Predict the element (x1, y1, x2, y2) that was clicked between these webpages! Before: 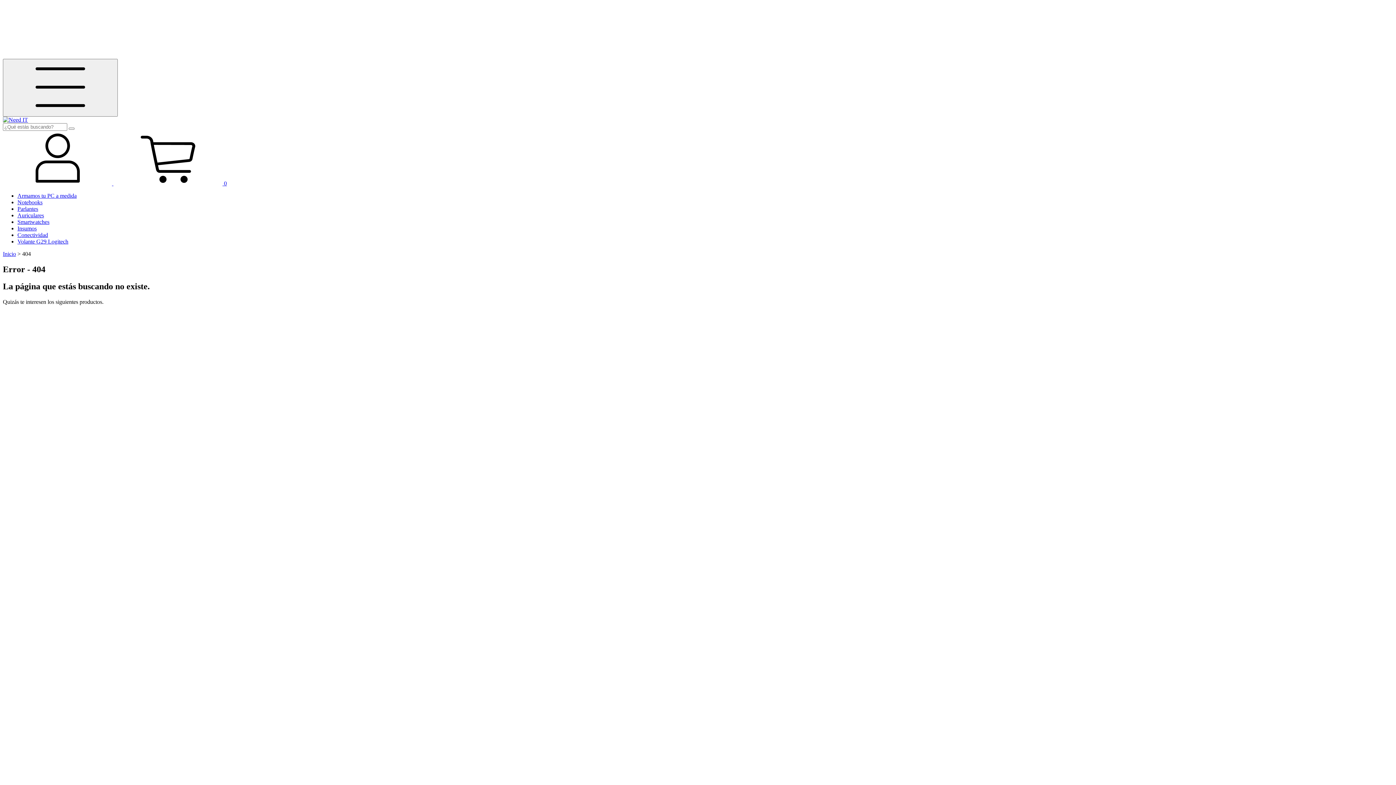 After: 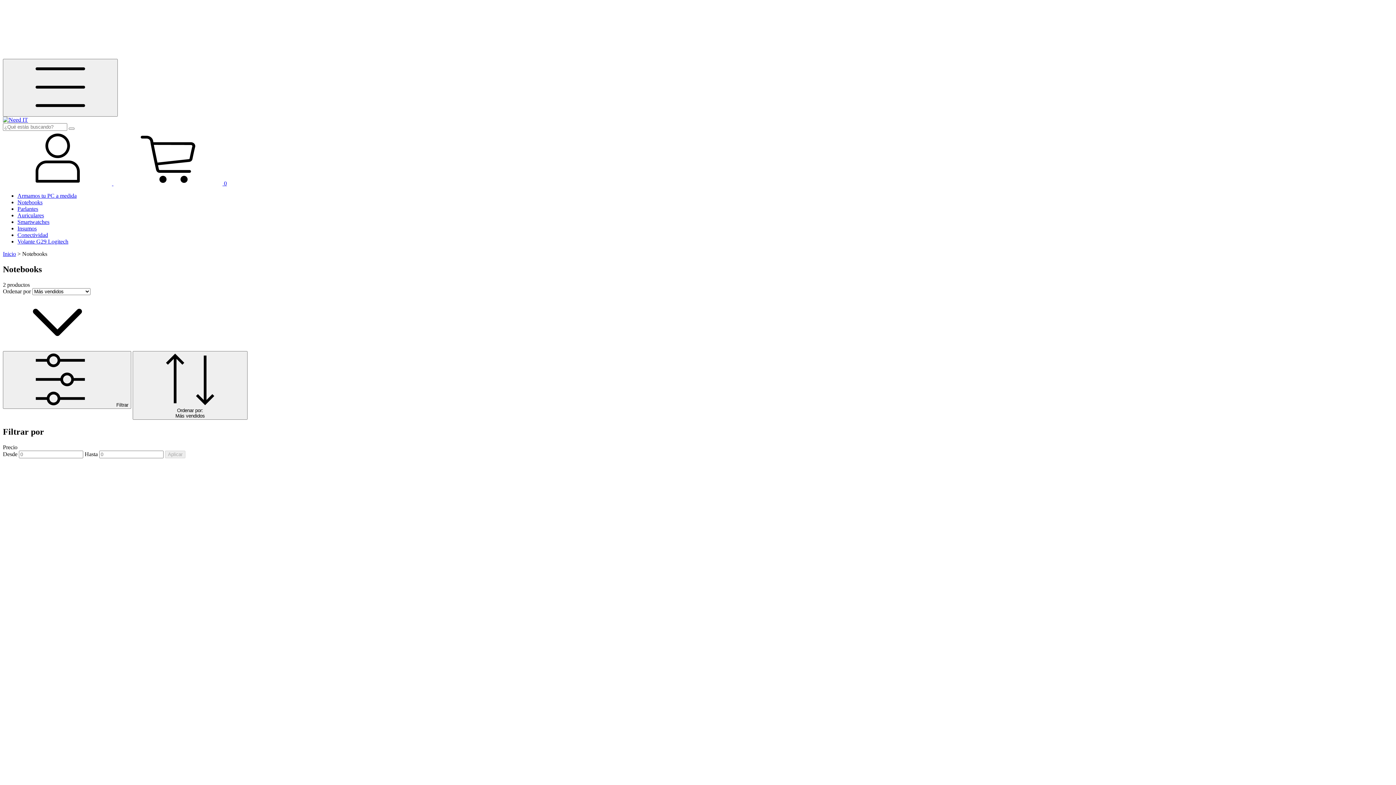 Action: label: Notebooks bbox: (17, 199, 42, 205)